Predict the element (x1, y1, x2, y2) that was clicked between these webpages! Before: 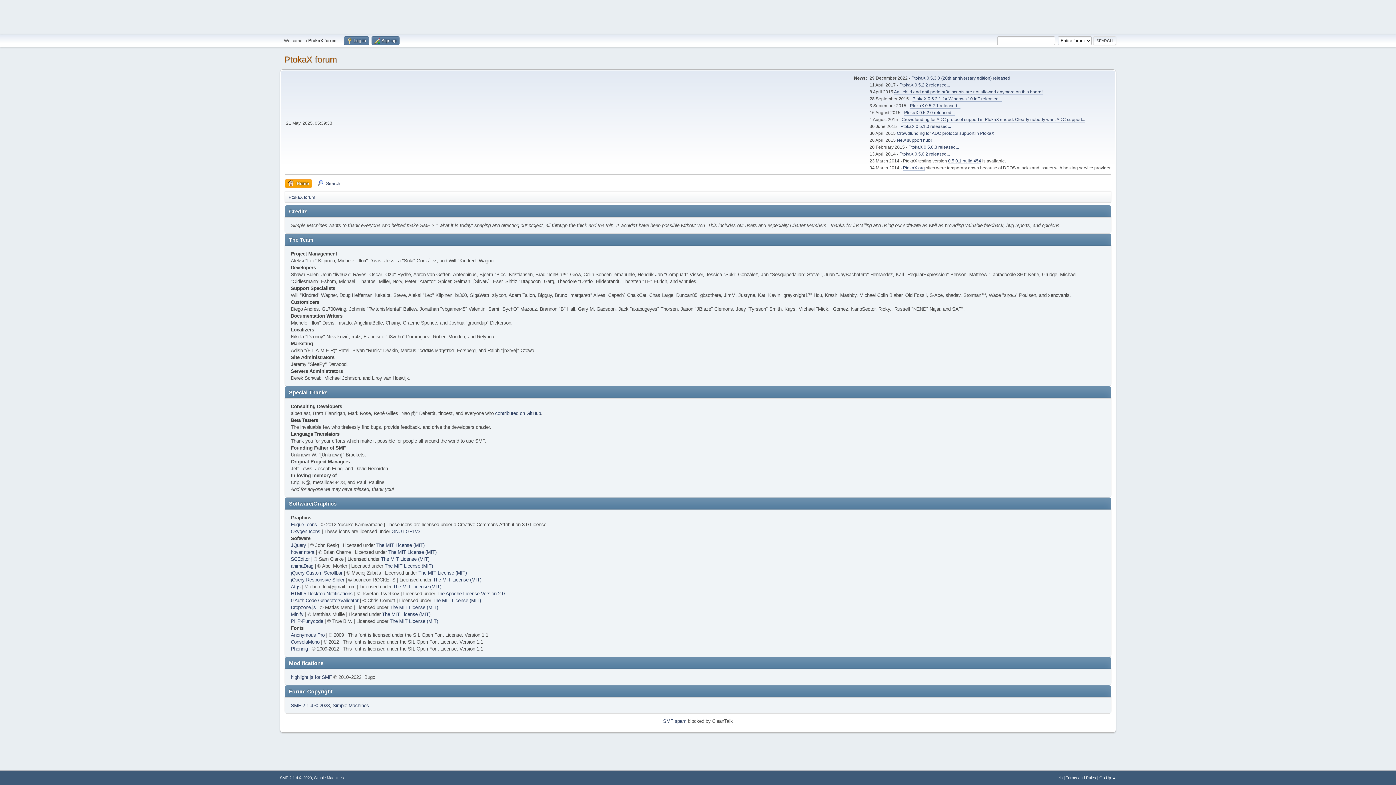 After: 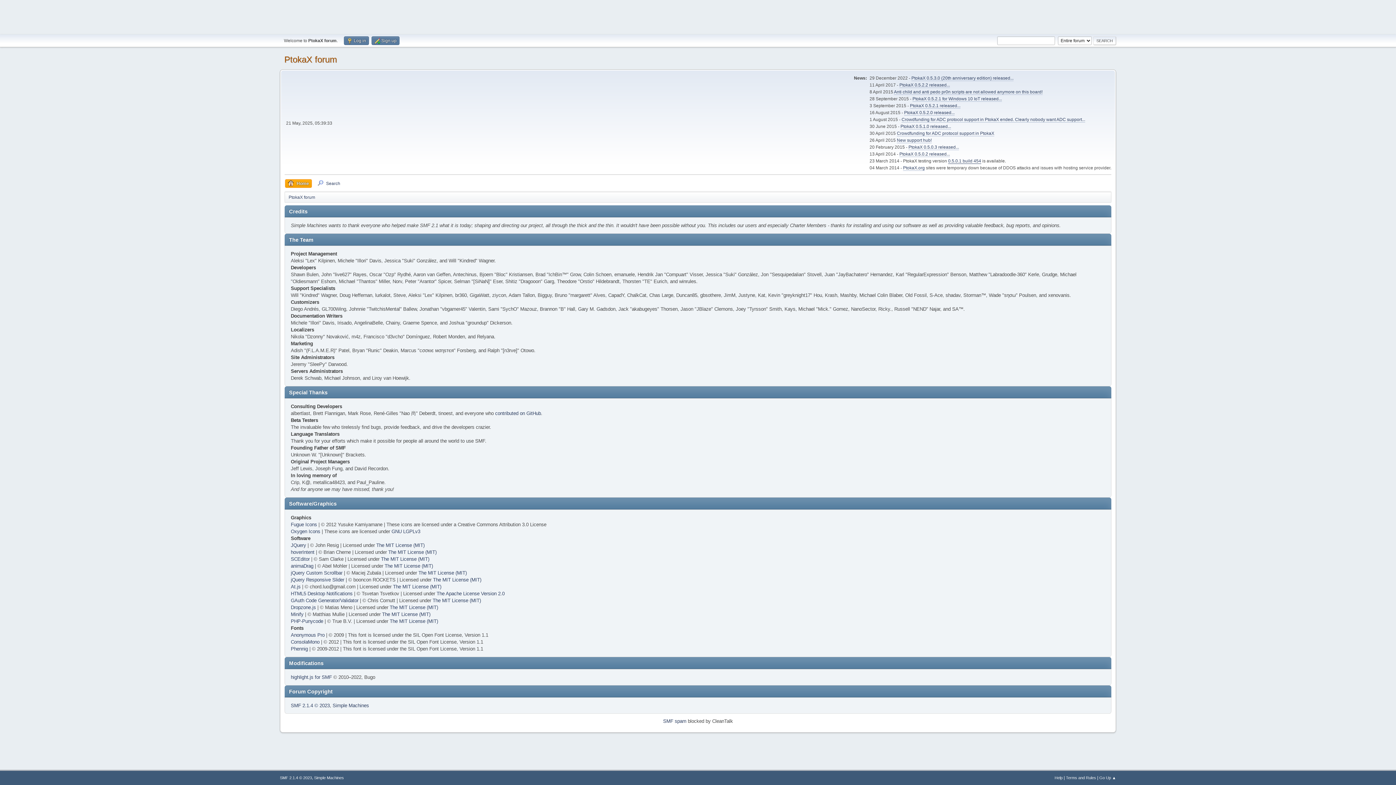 Action: bbox: (948, 158, 981, 164) label: 0.5.0.1 build 454